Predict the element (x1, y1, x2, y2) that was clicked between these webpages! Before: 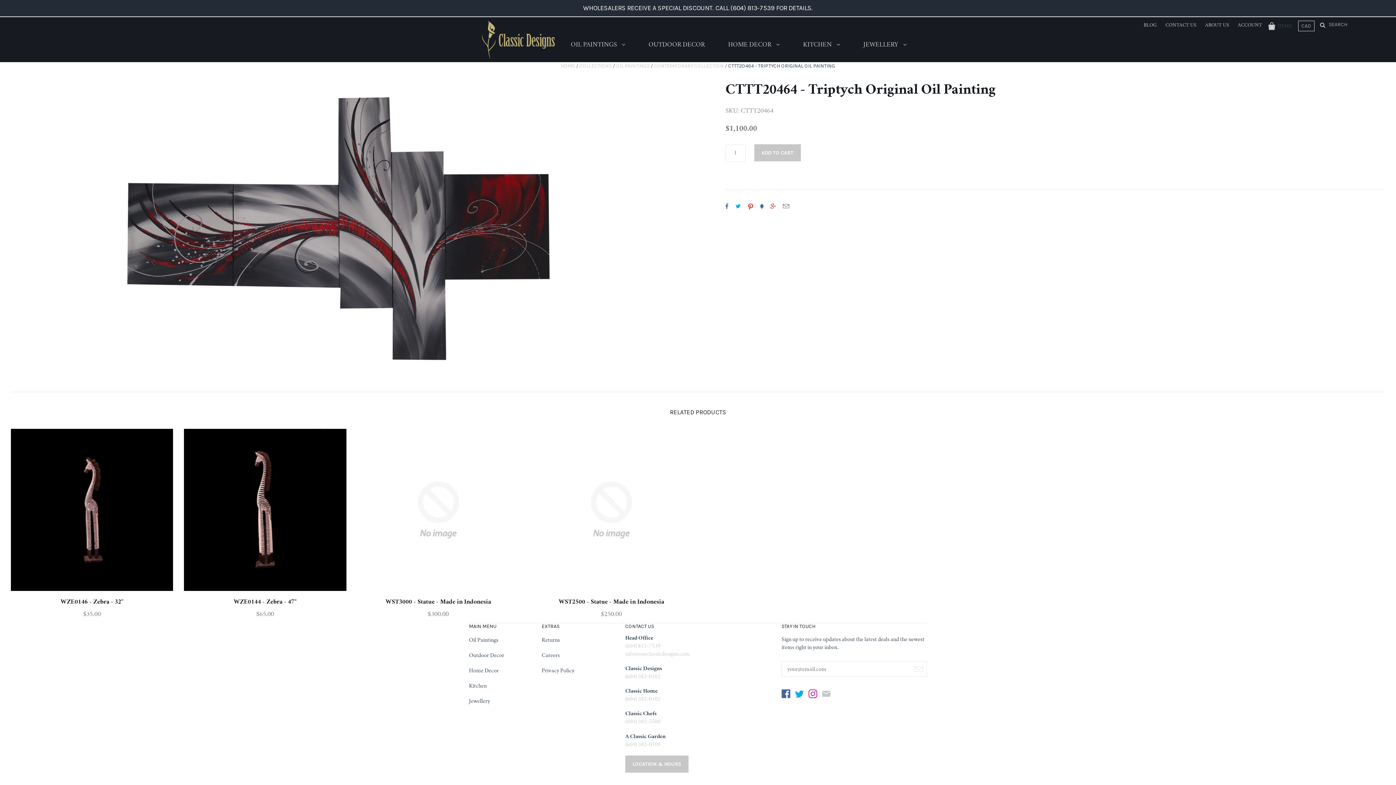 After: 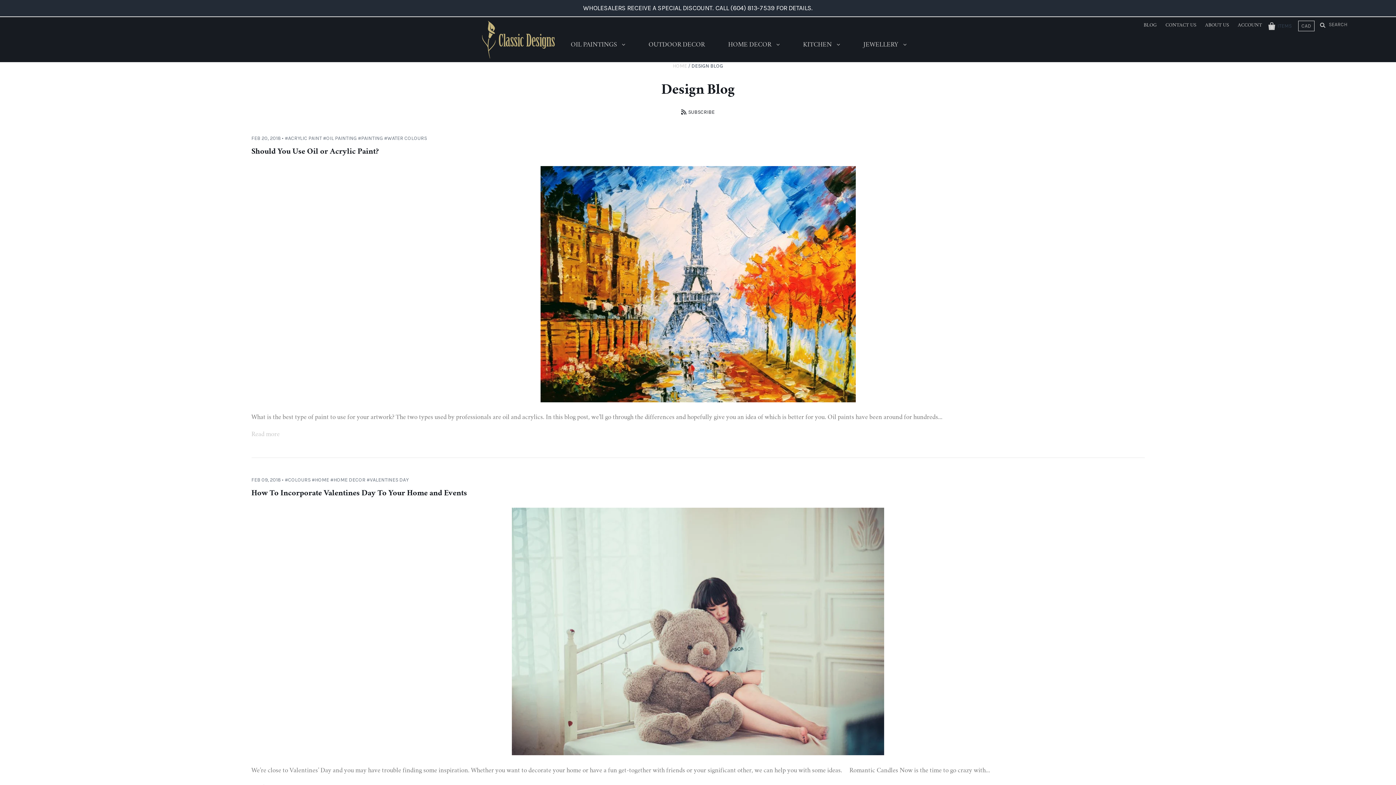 Action: bbox: (1140, 16, 1160, 34) label: BLOG